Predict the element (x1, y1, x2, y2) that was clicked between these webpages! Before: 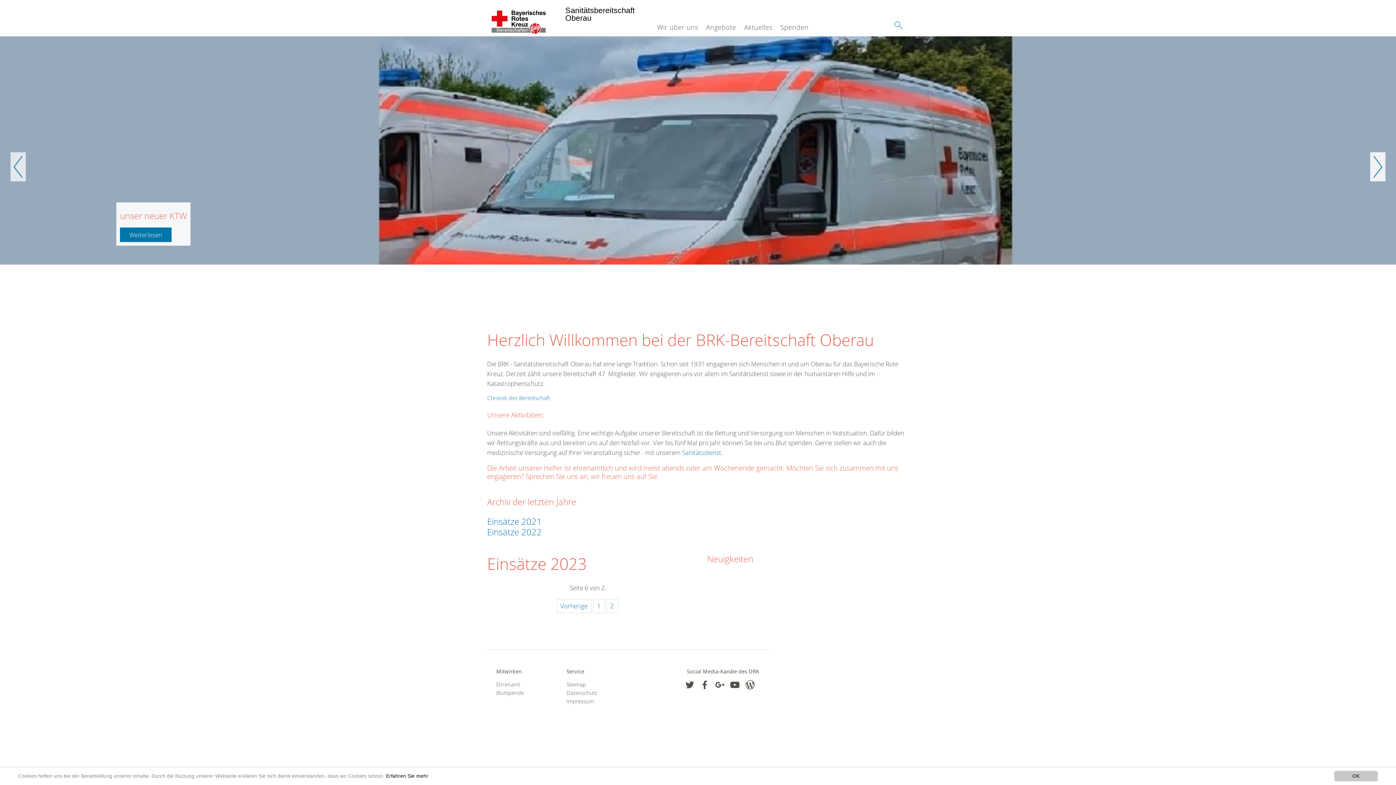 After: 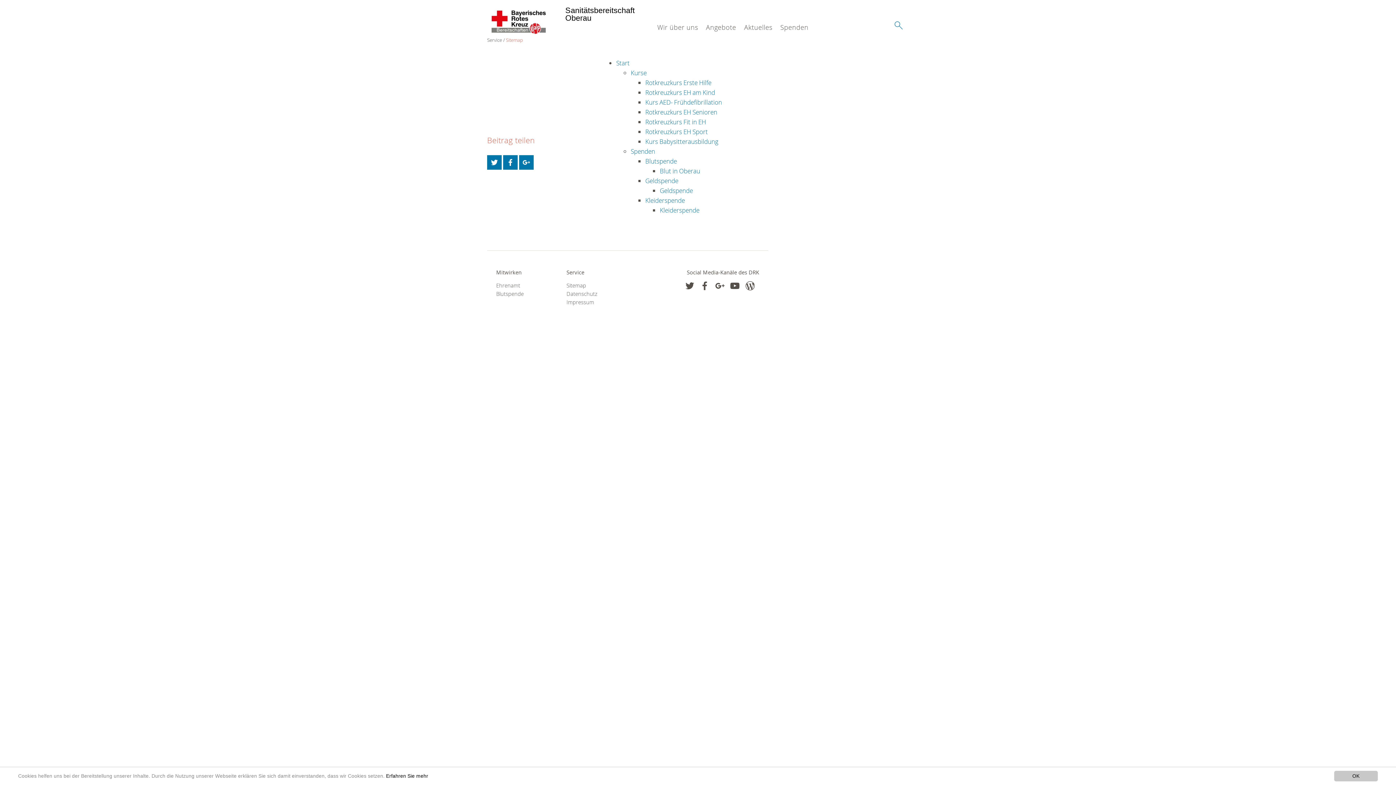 Action: label: Sitemap bbox: (566, 680, 618, 689)